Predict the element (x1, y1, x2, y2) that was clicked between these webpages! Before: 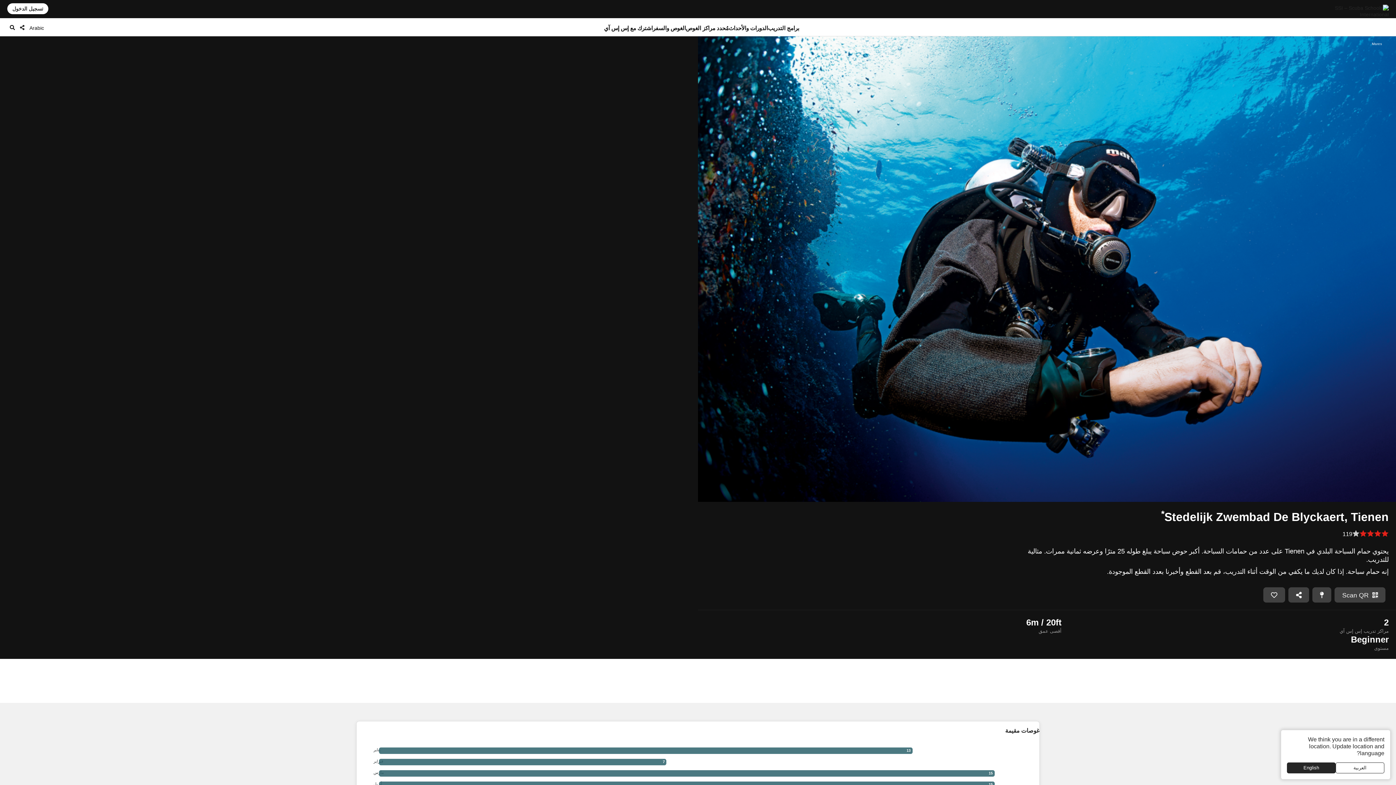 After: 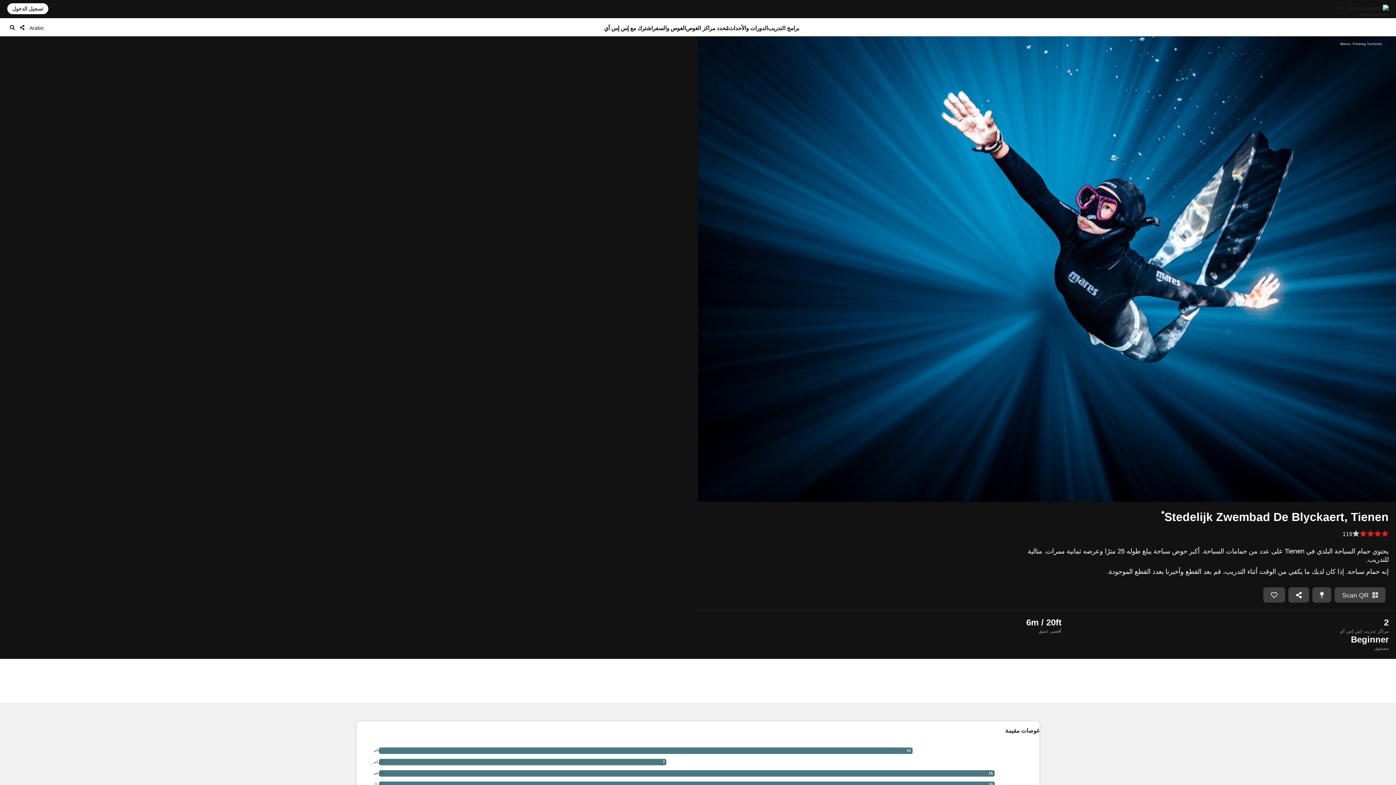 Action: bbox: (1287, 762, 1336, 773) label: English